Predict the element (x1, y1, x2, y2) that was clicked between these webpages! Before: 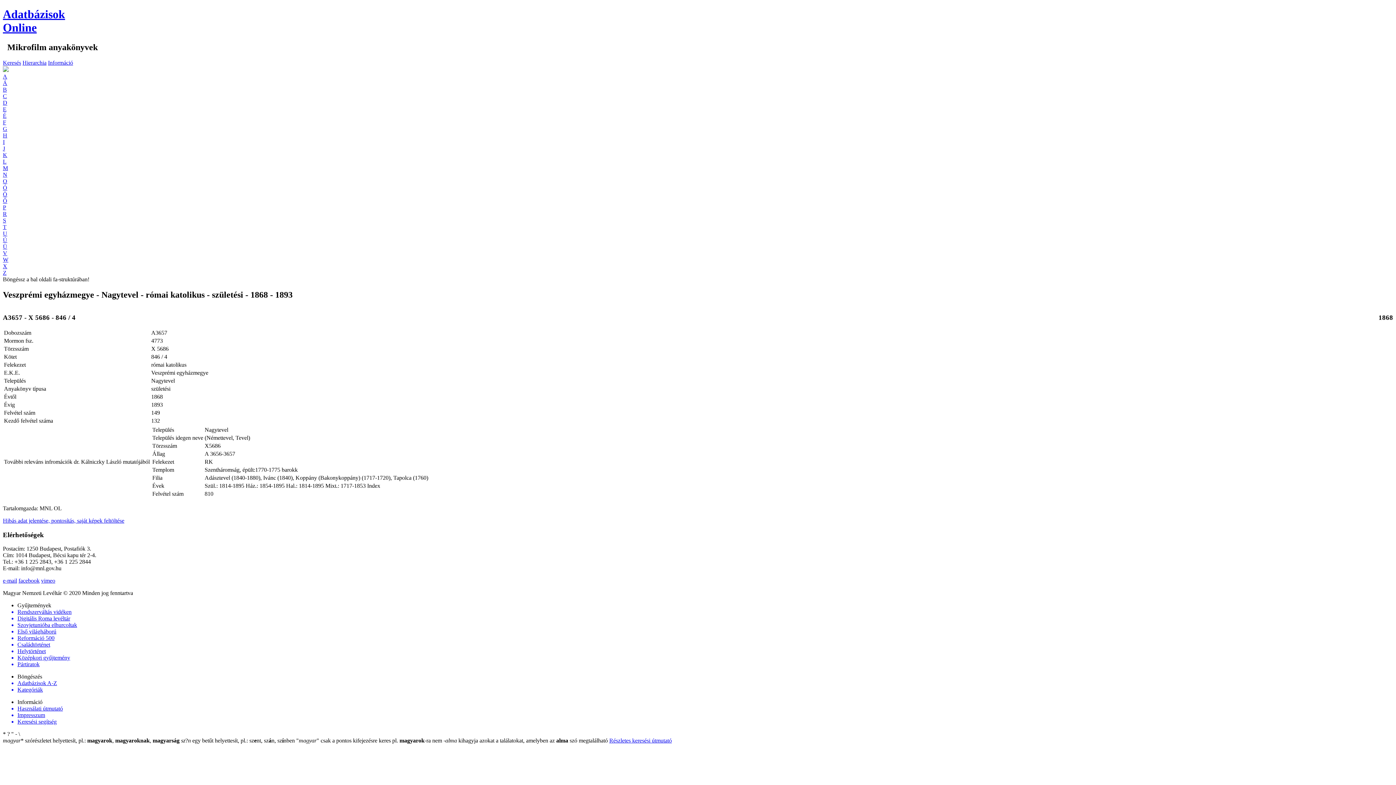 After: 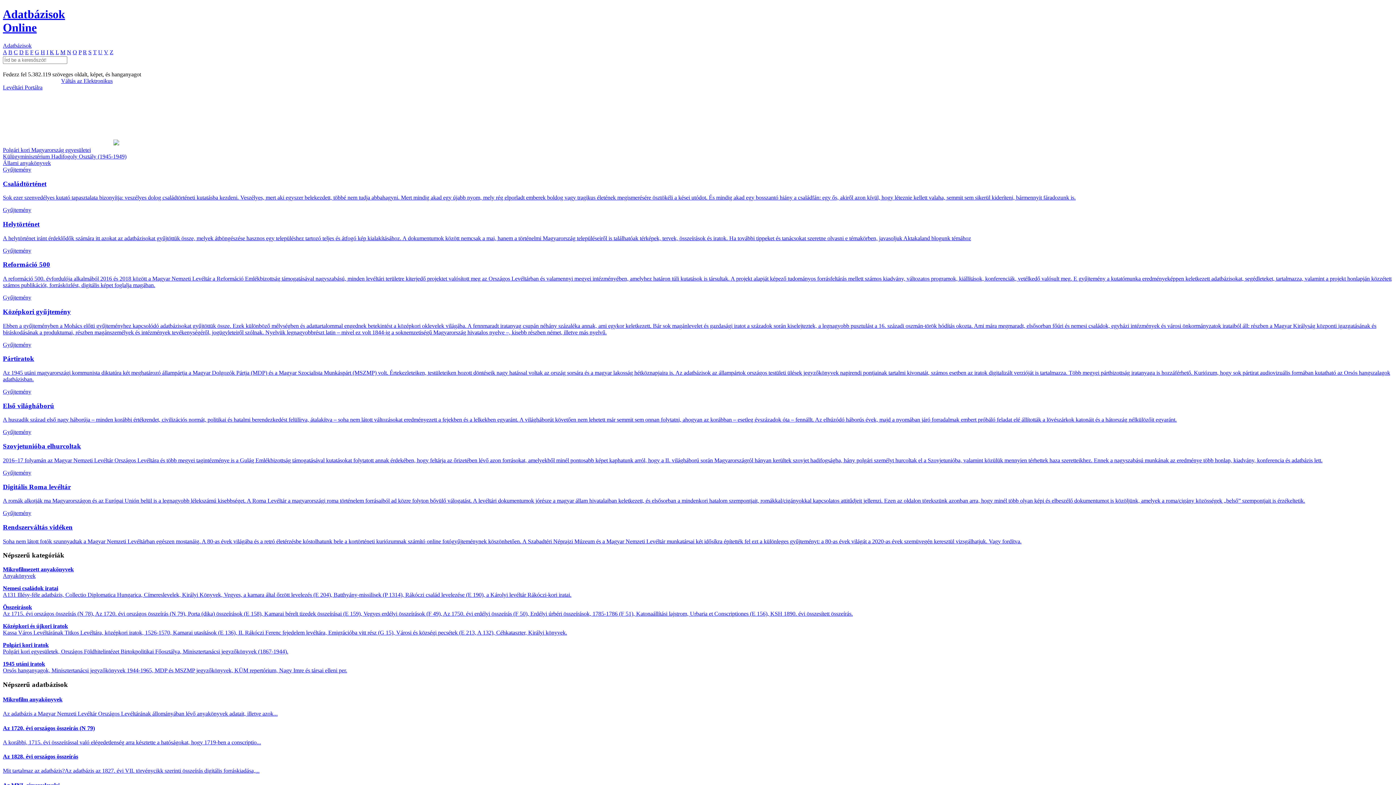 Action: bbox: (2, 7, 1393, 34) label: Adatbázisok
Online